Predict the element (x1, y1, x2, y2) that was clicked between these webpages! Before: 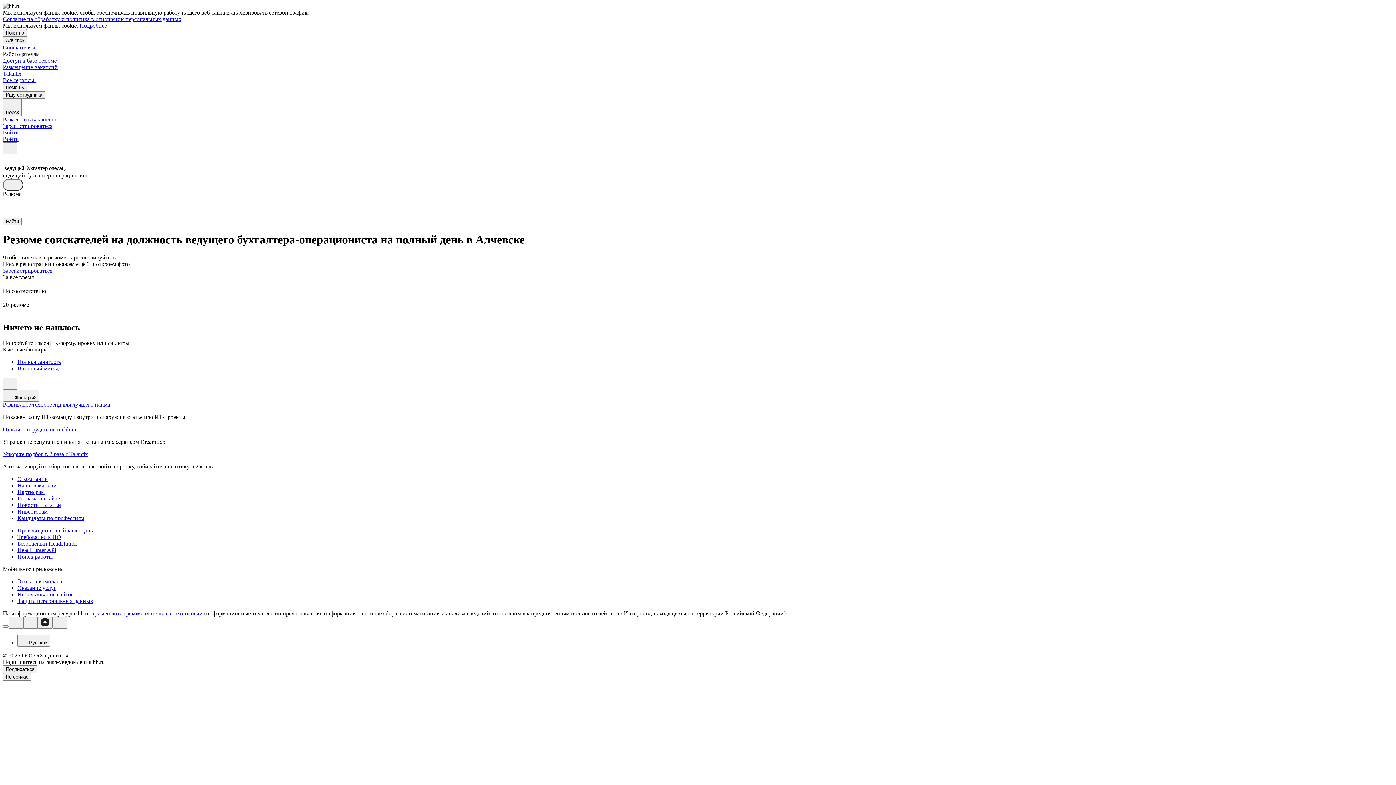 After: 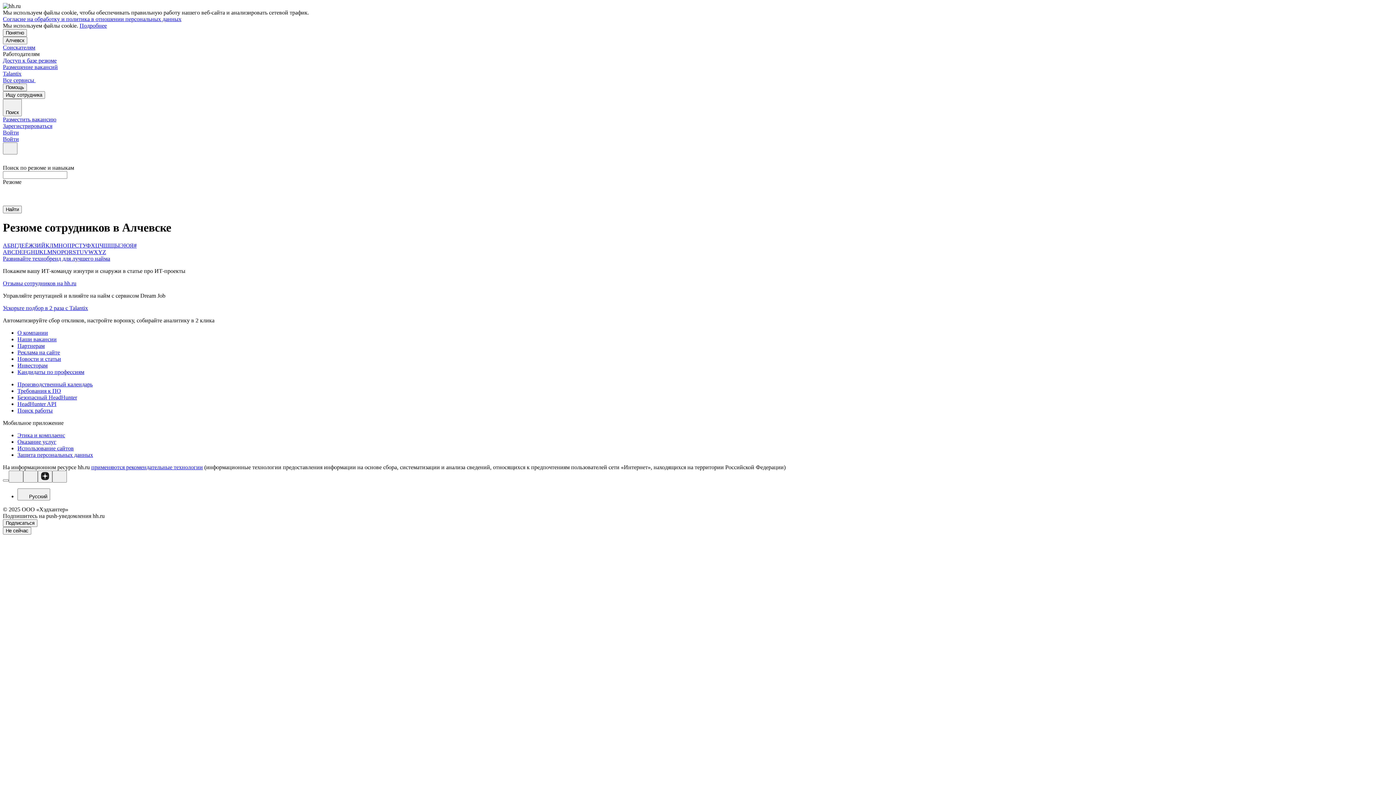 Action: label: Кандидаты по профессиям bbox: (17, 515, 1393, 521)